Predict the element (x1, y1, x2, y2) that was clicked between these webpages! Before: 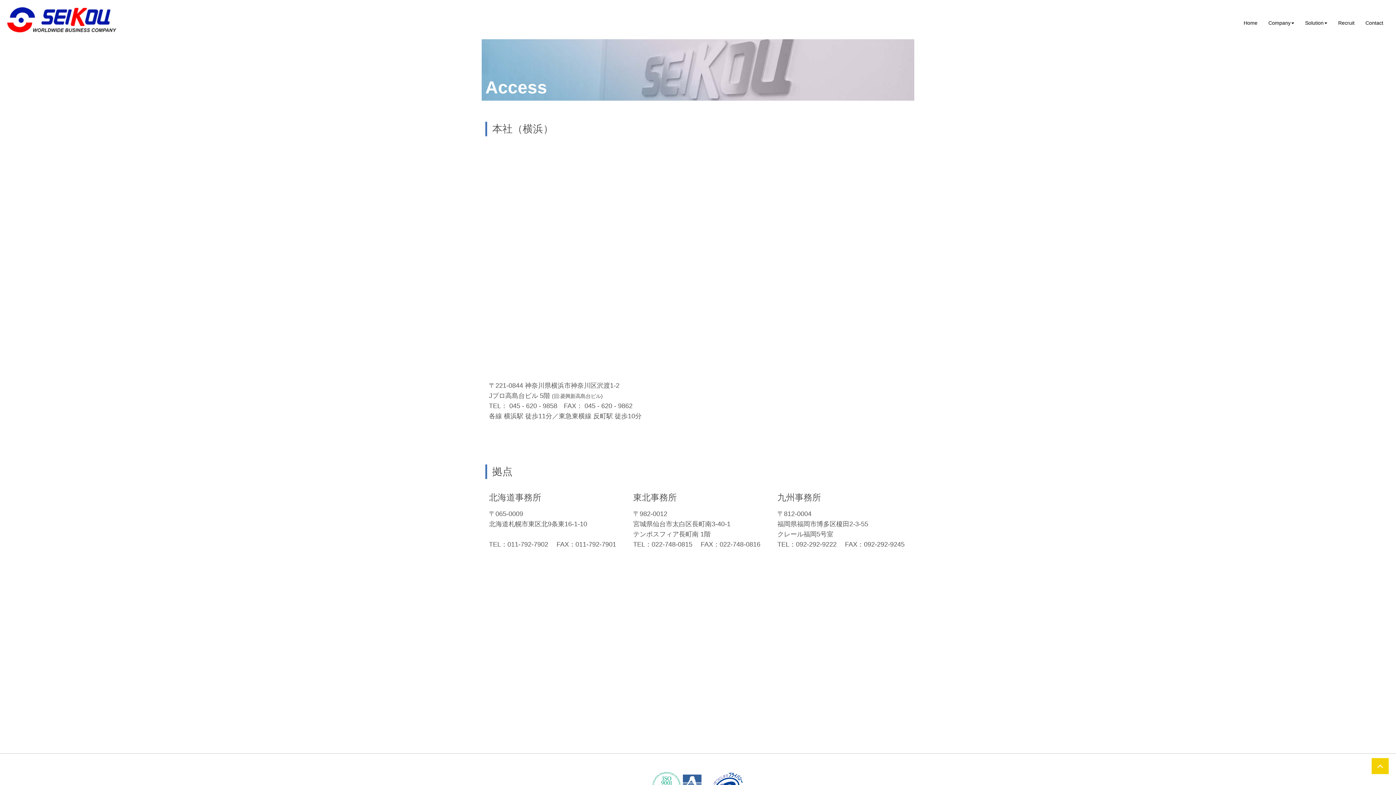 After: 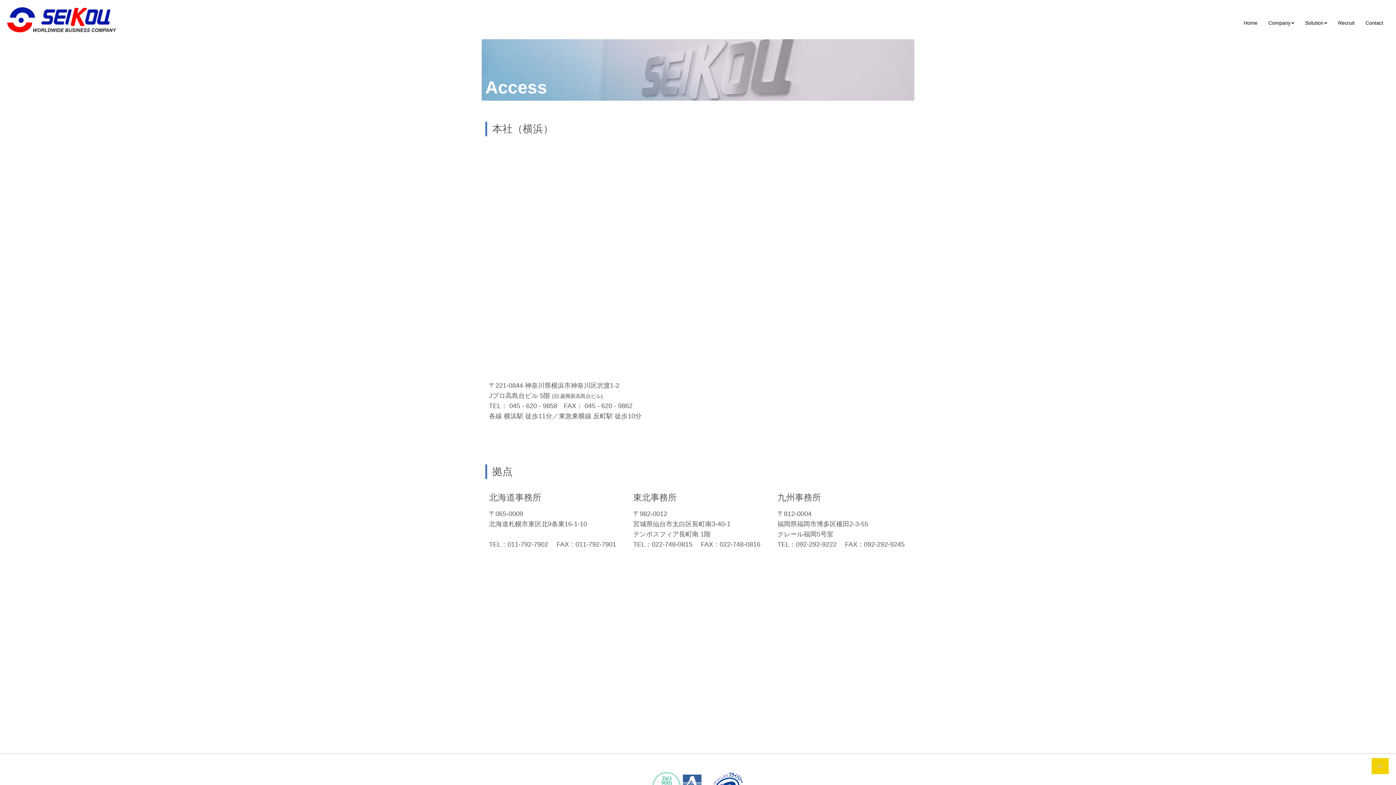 Action: bbox: (1372, 758, 1389, 774)